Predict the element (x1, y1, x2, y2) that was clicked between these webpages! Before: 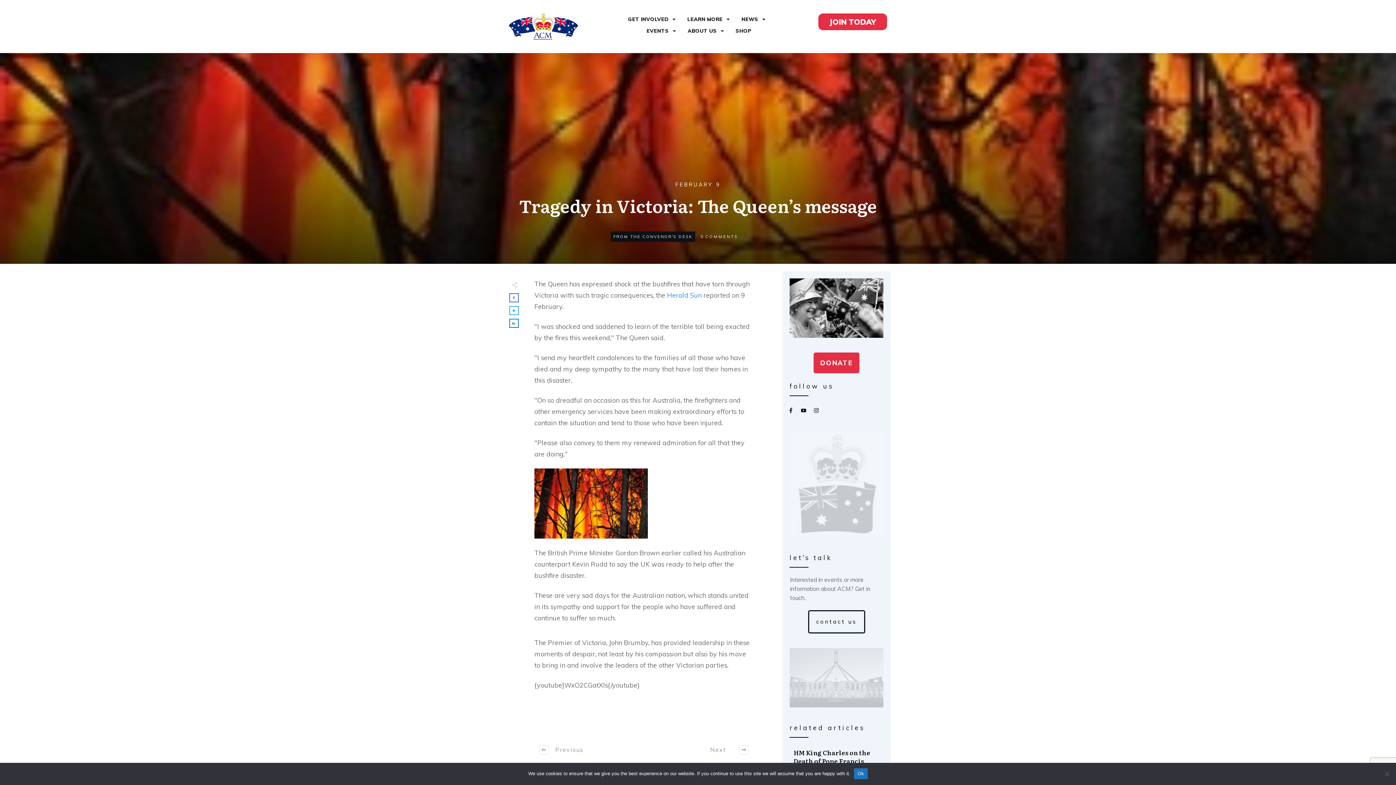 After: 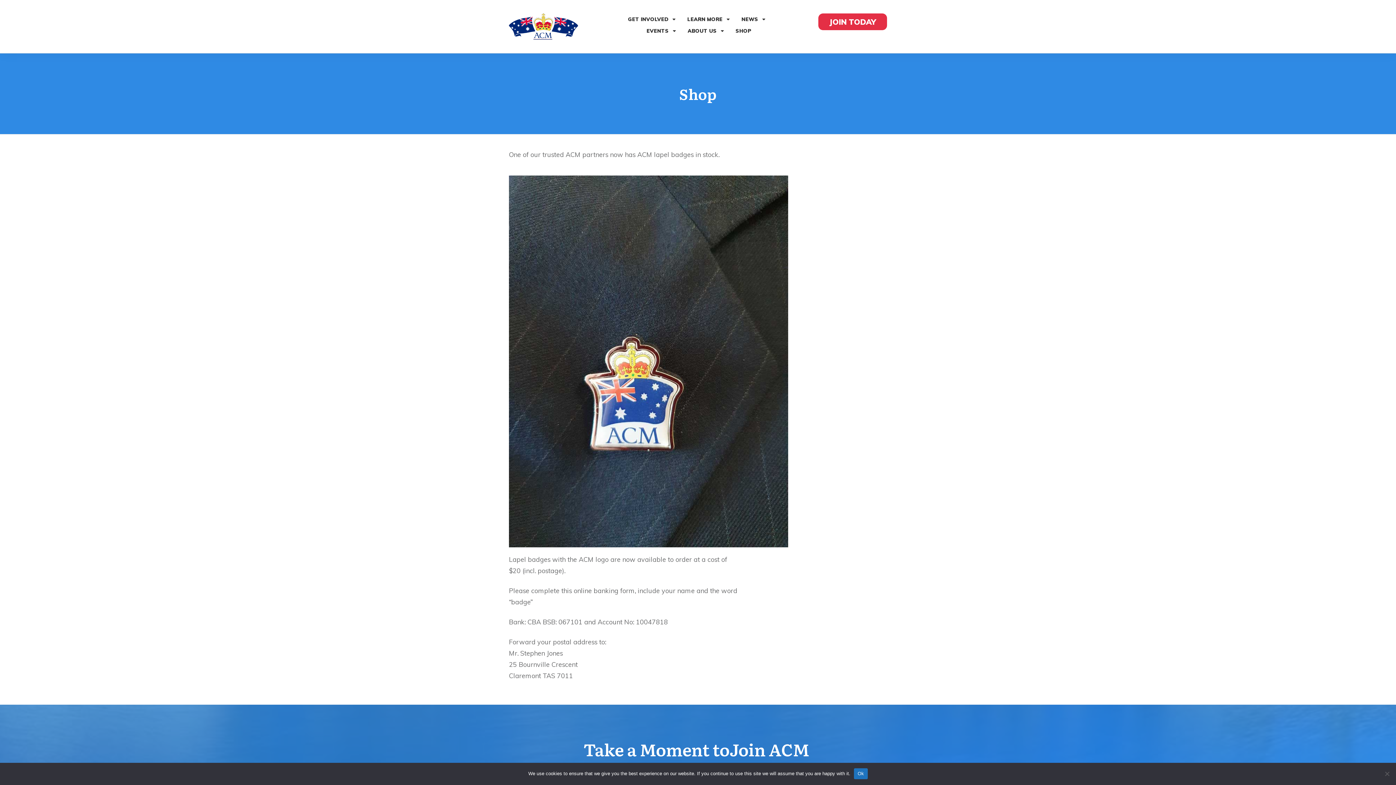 Action: bbox: (735, 25, 751, 36) label: SHOP